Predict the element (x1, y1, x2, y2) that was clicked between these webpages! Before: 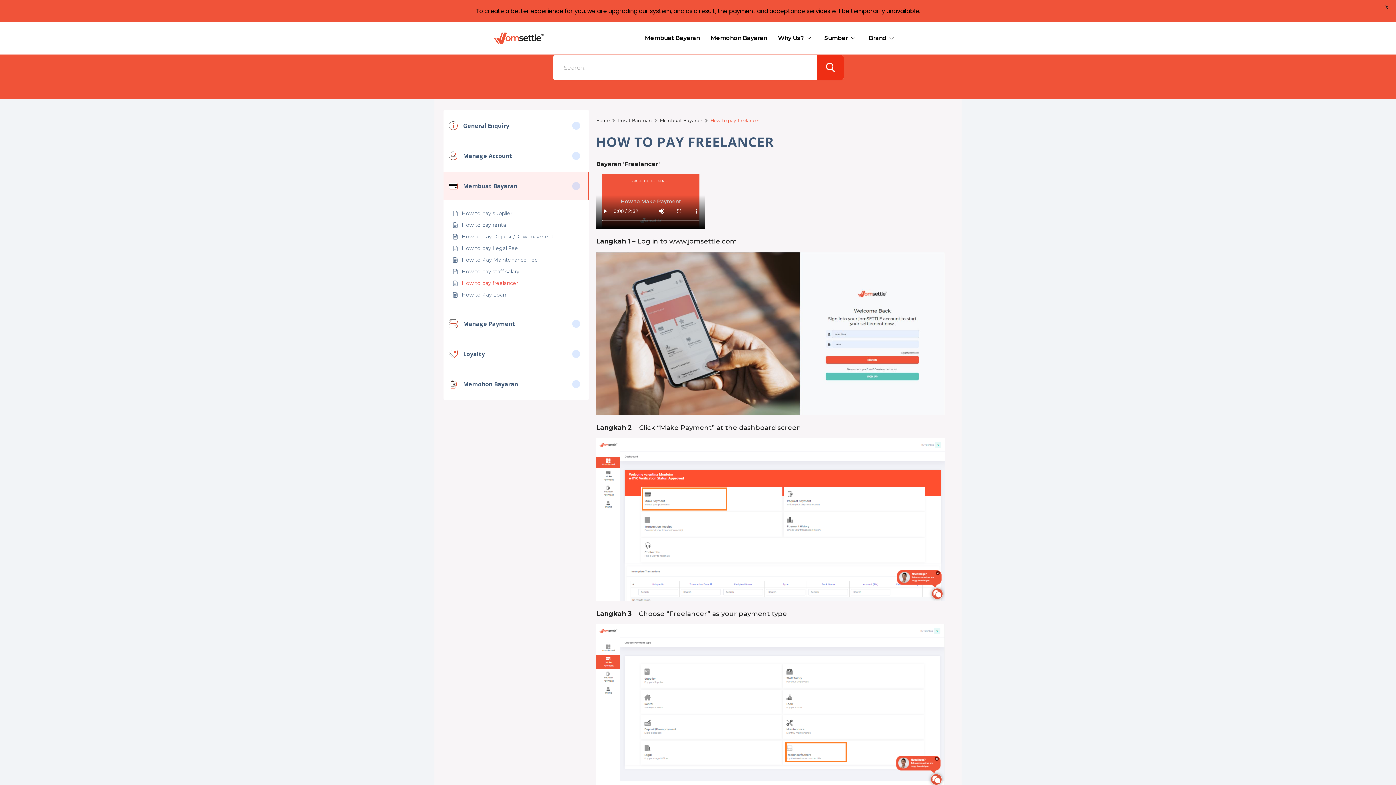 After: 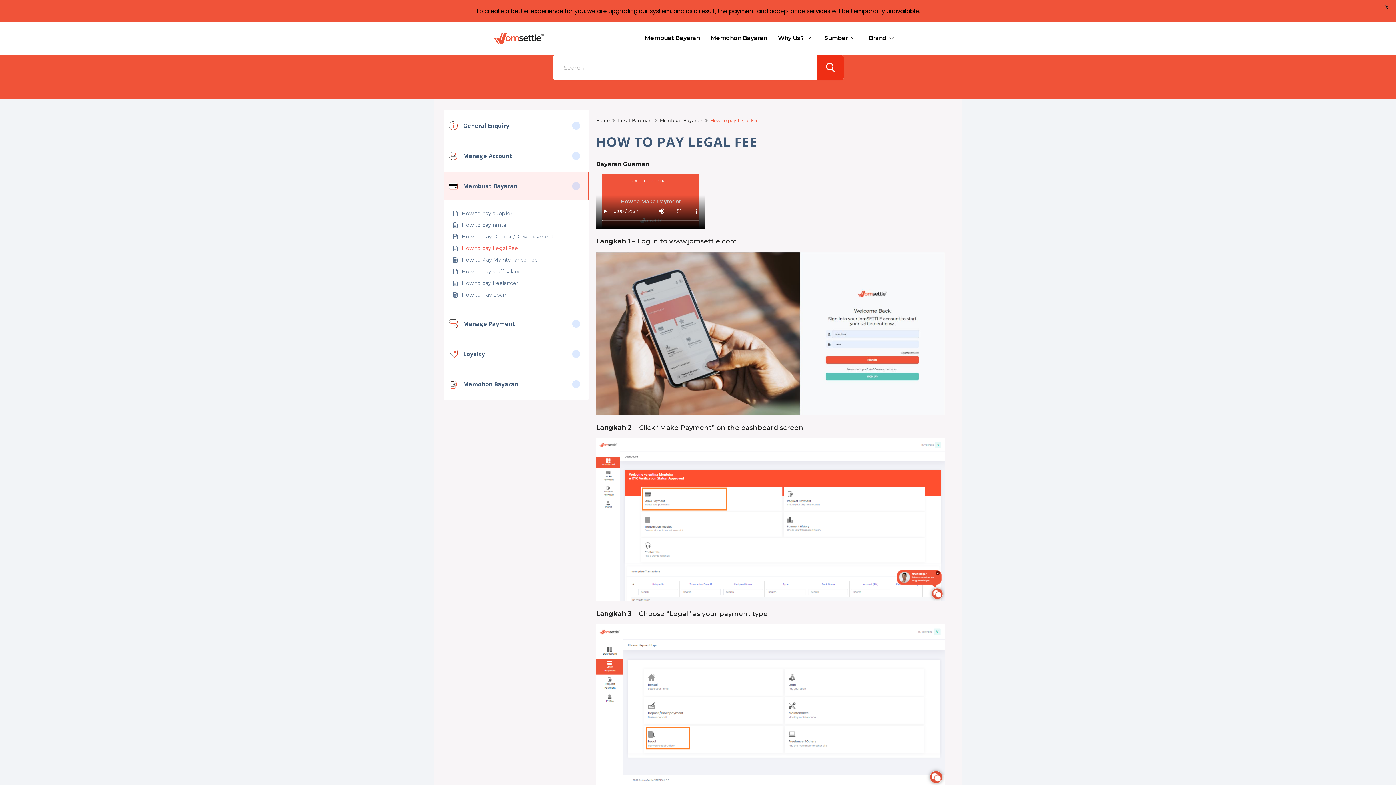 Action: label: How to pay Legal Fee bbox: (461, 244, 518, 252)